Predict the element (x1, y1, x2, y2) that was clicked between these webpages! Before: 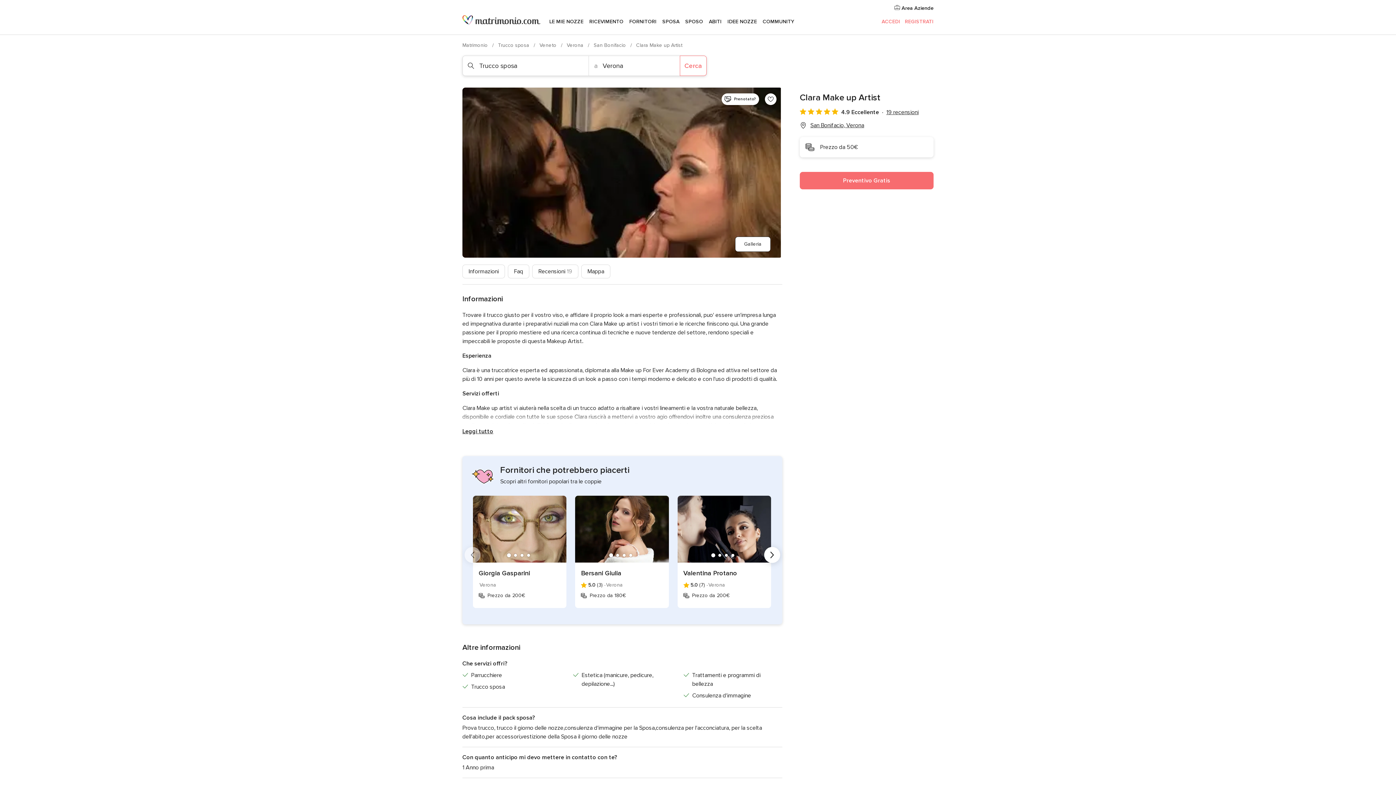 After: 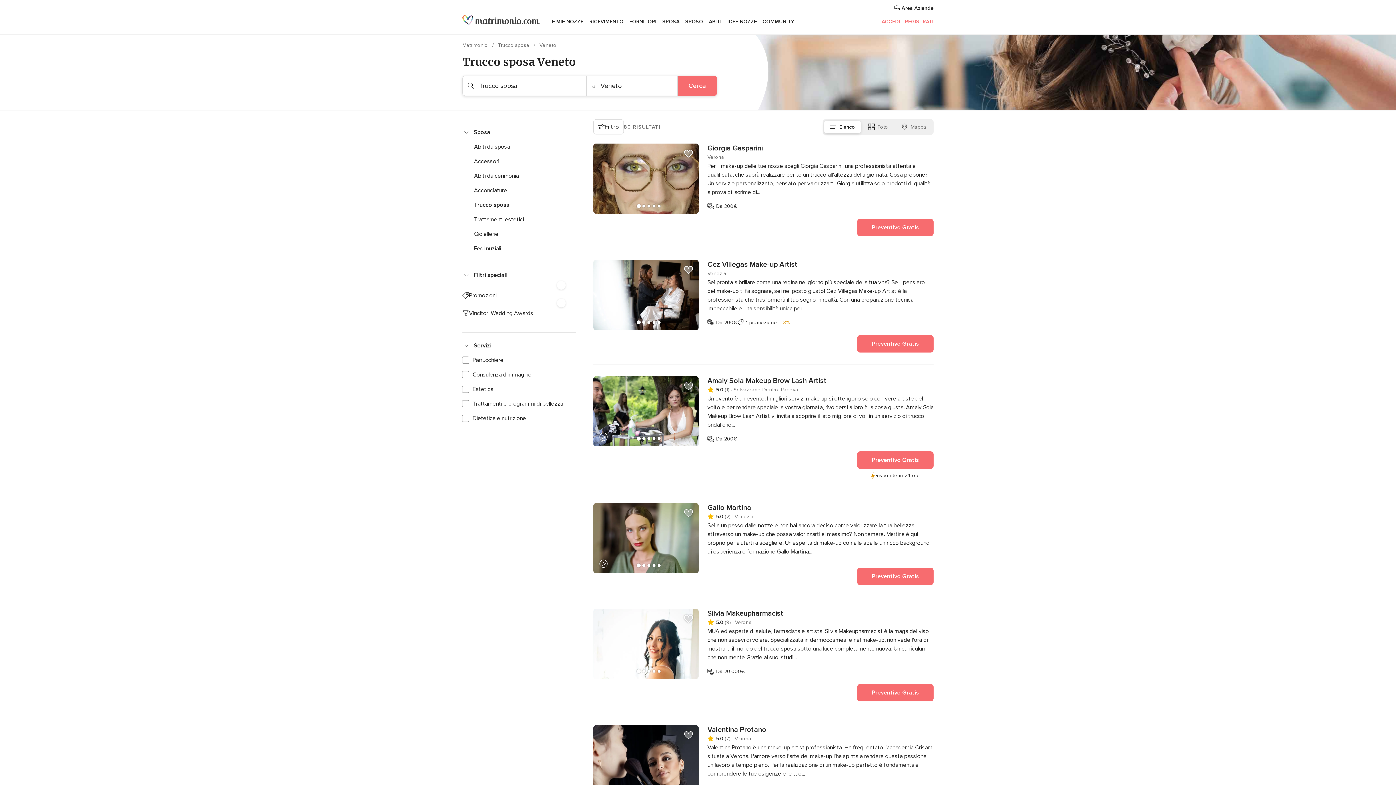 Action: label: Veneto  bbox: (539, 42, 558, 48)